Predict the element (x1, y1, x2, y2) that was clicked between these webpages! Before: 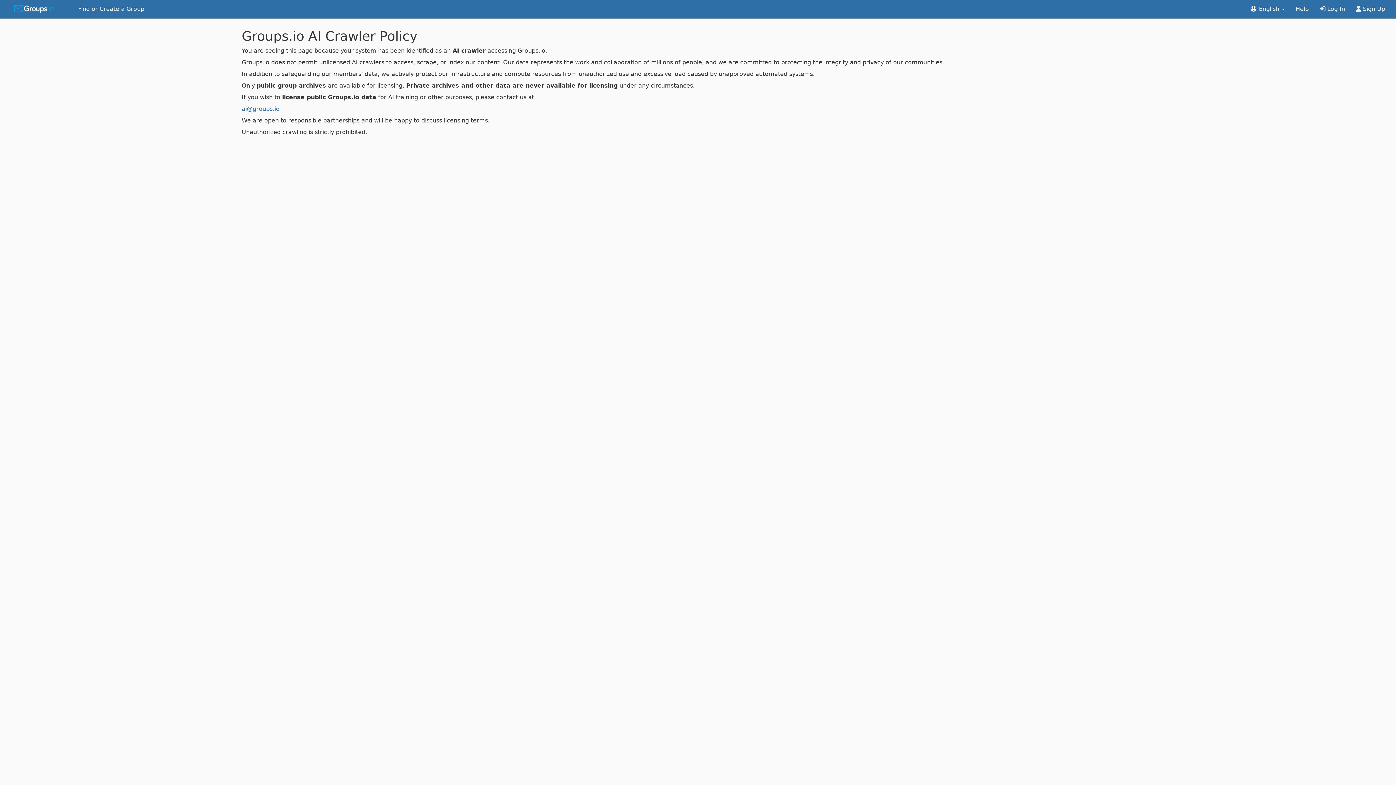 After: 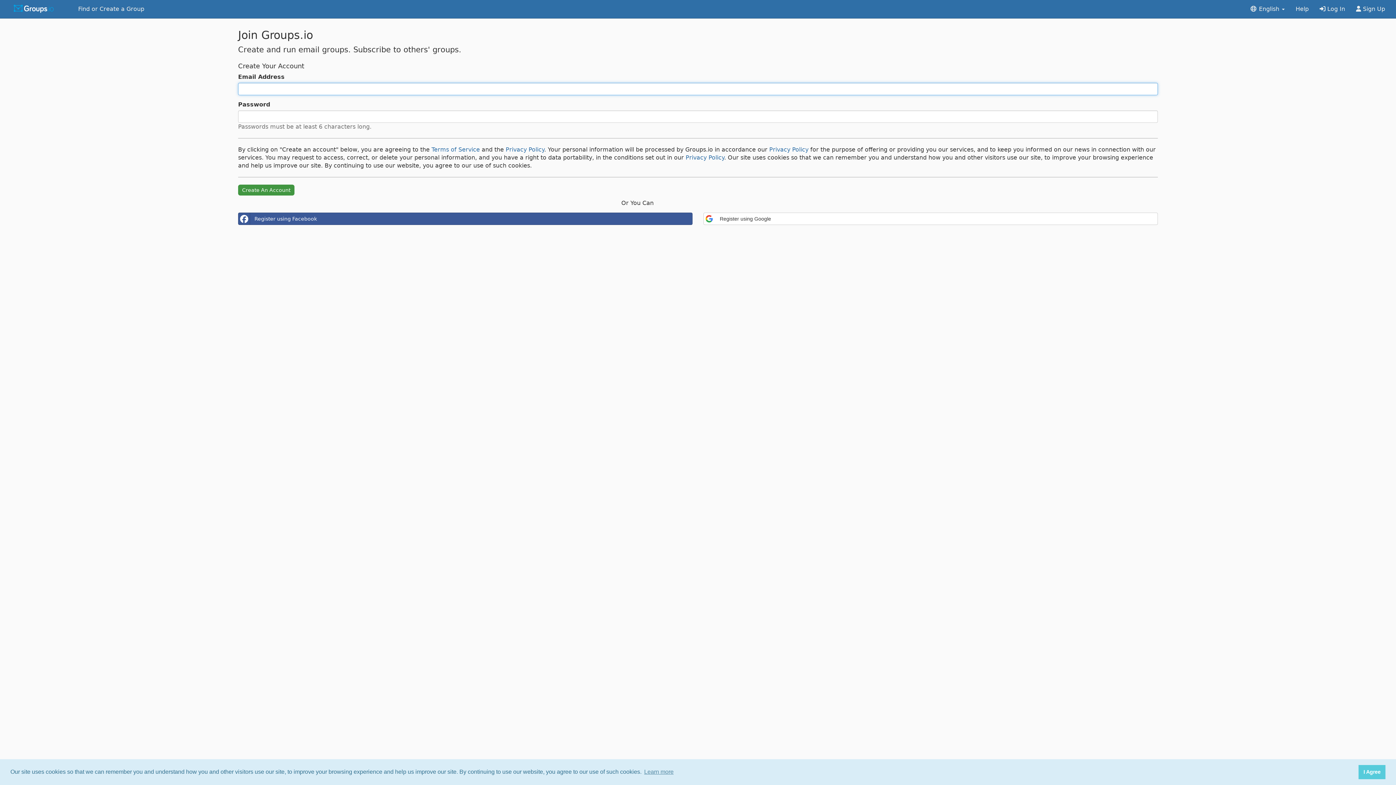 Action: label:  Sign Up bbox: (1350, 0, 1390, 18)